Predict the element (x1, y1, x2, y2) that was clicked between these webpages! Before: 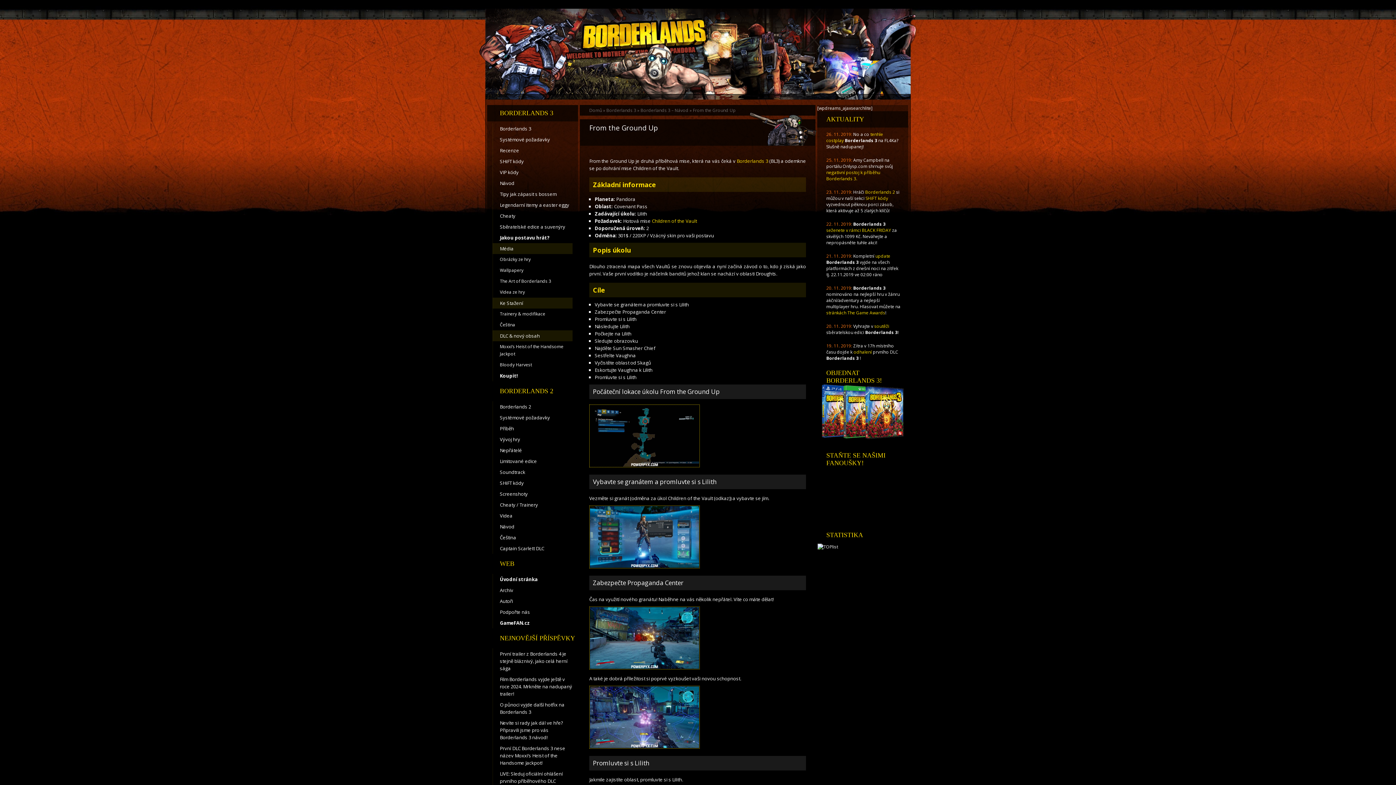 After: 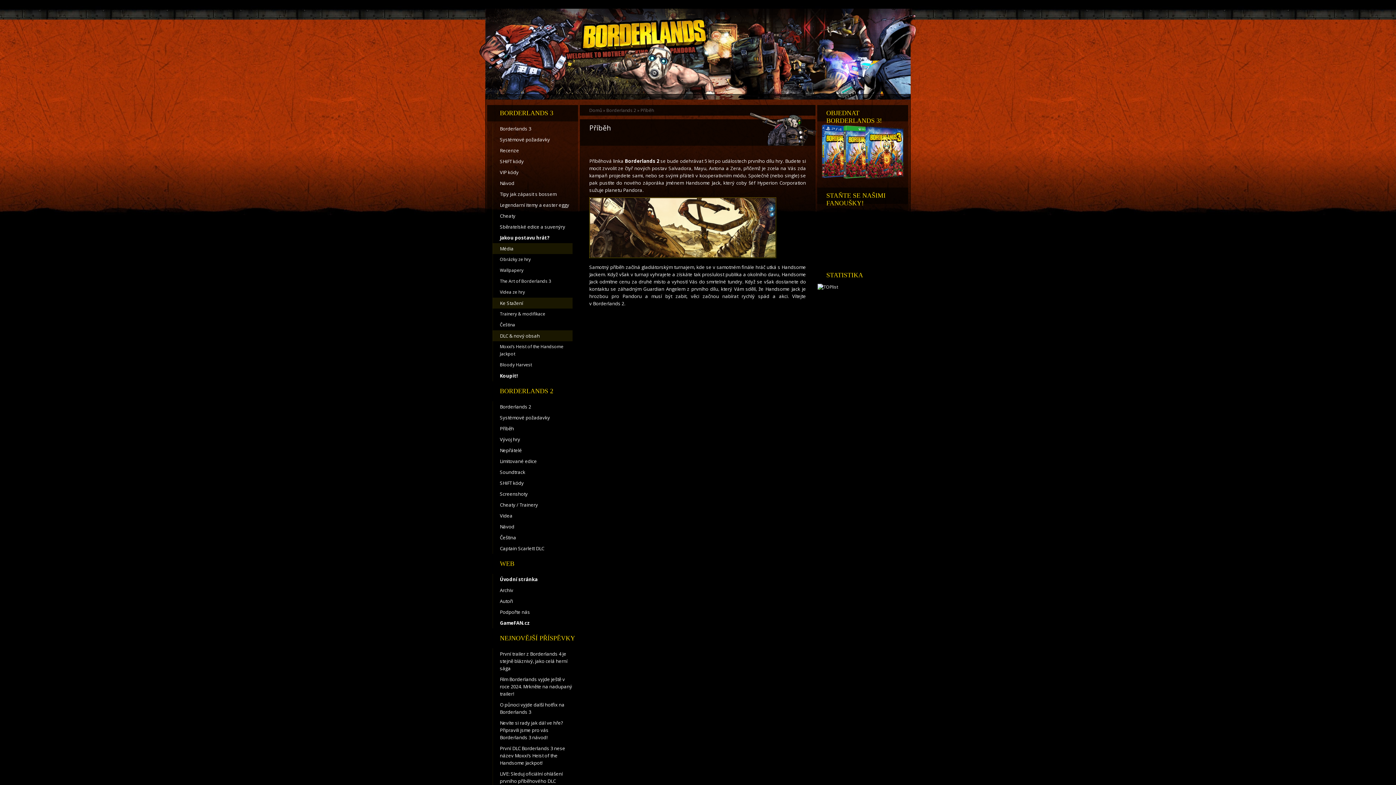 Action: label: Příběh bbox: (492, 423, 572, 434)